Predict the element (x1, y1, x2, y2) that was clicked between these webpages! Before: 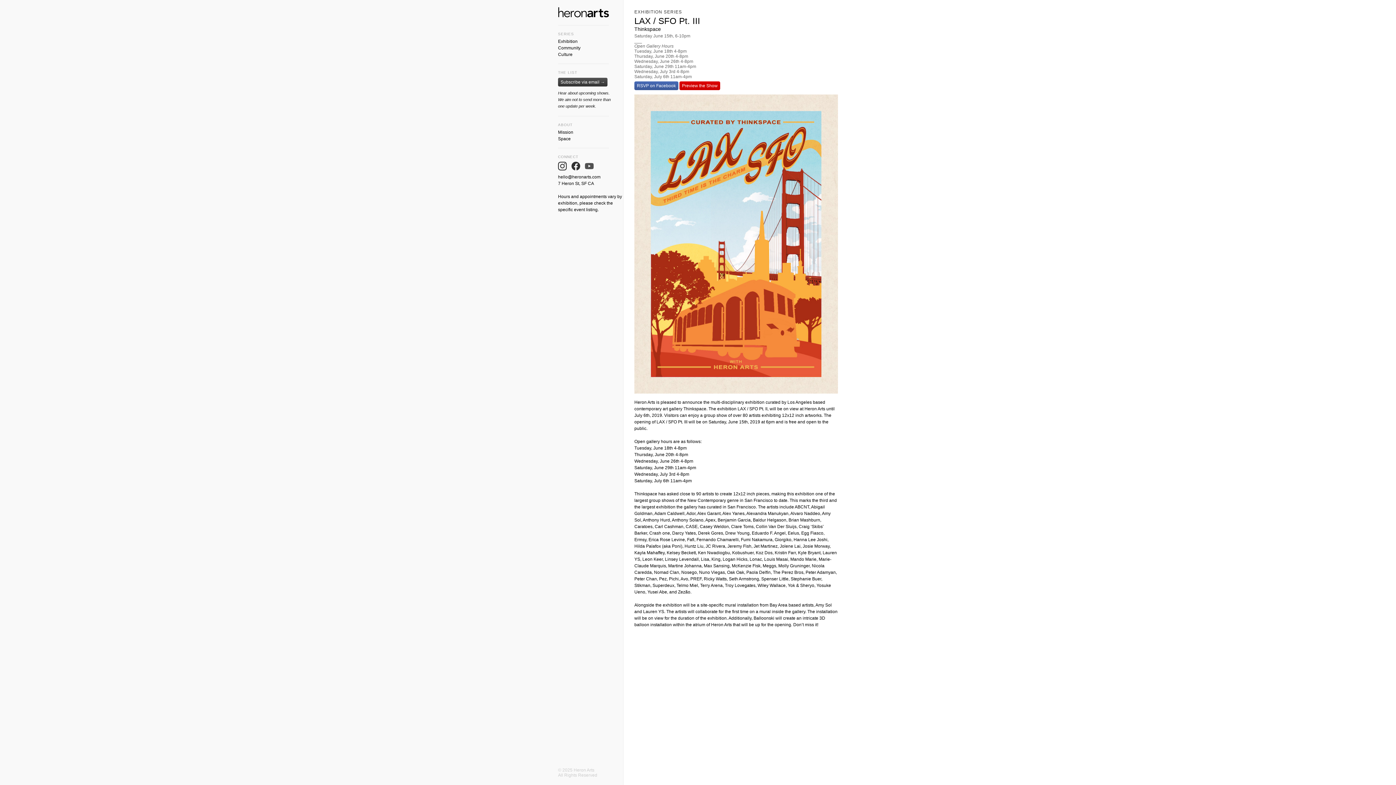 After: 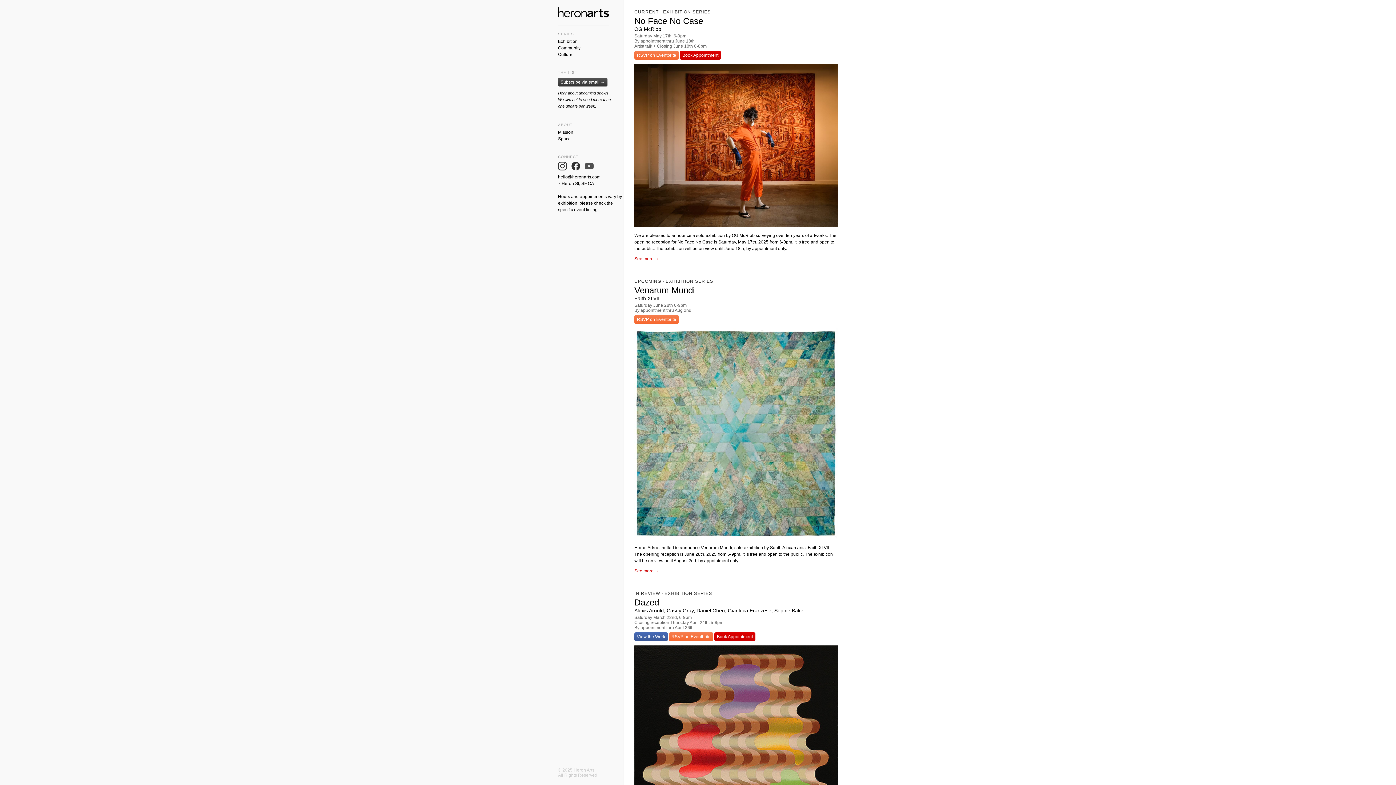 Action: bbox: (558, 13, 609, 18)